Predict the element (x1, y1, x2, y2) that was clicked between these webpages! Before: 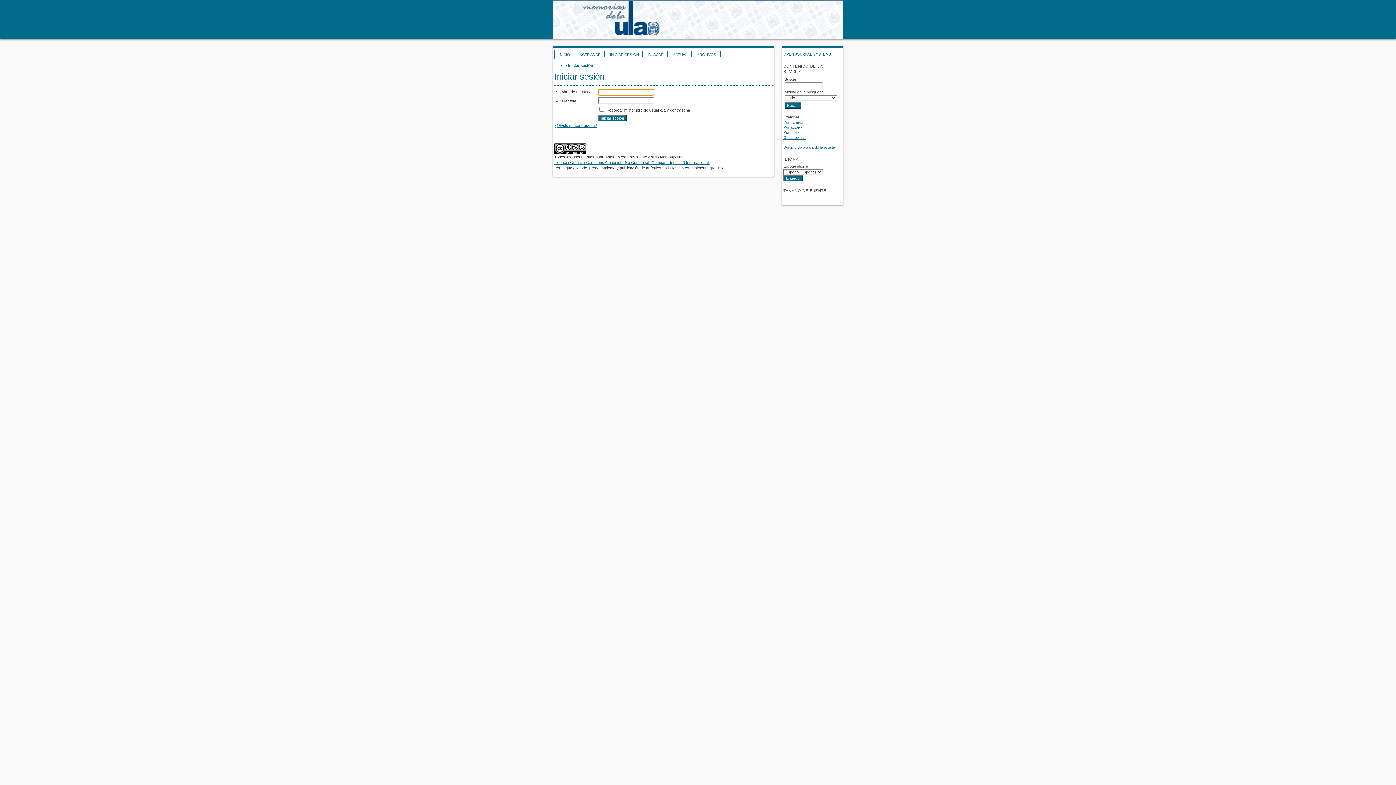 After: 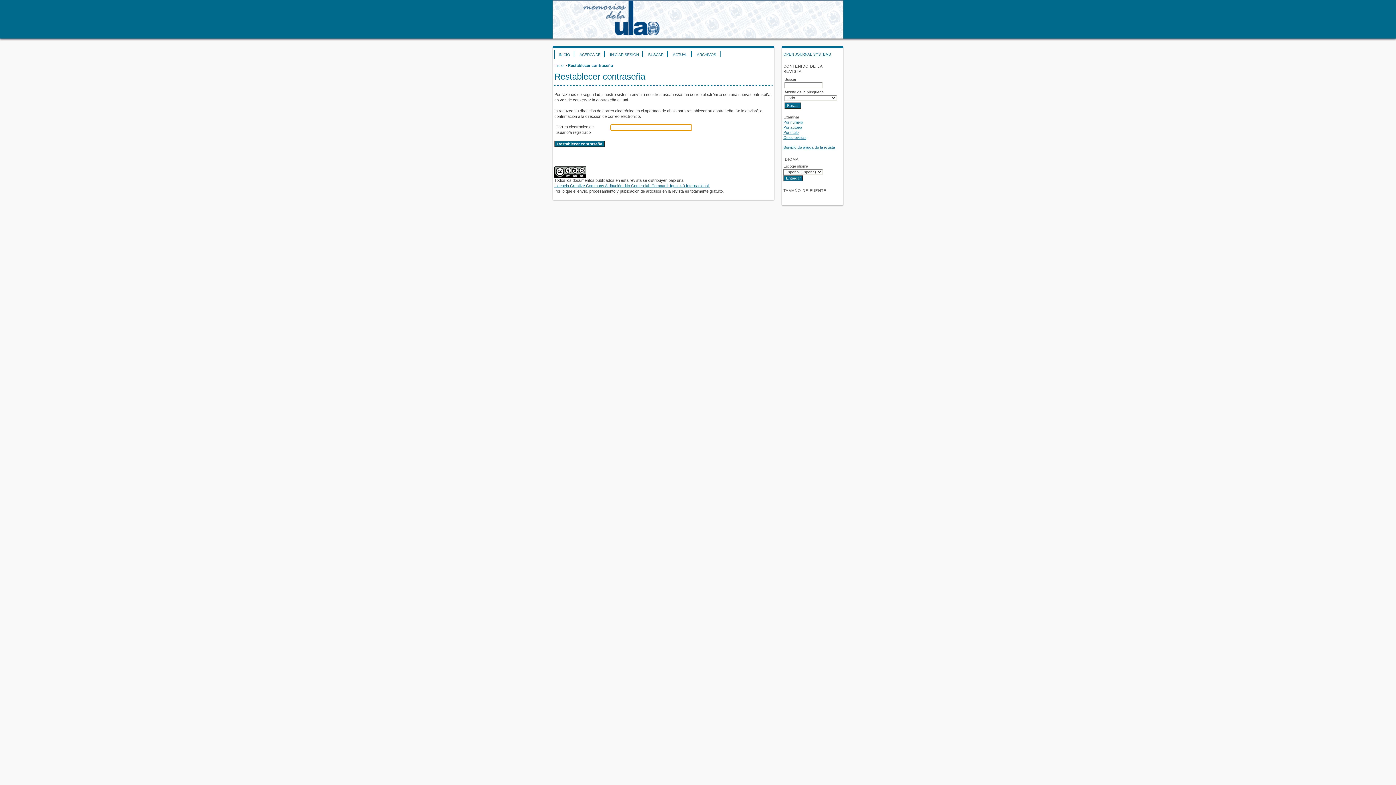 Action: label: ¿Olvidó su contraseña? bbox: (554, 123, 597, 127)